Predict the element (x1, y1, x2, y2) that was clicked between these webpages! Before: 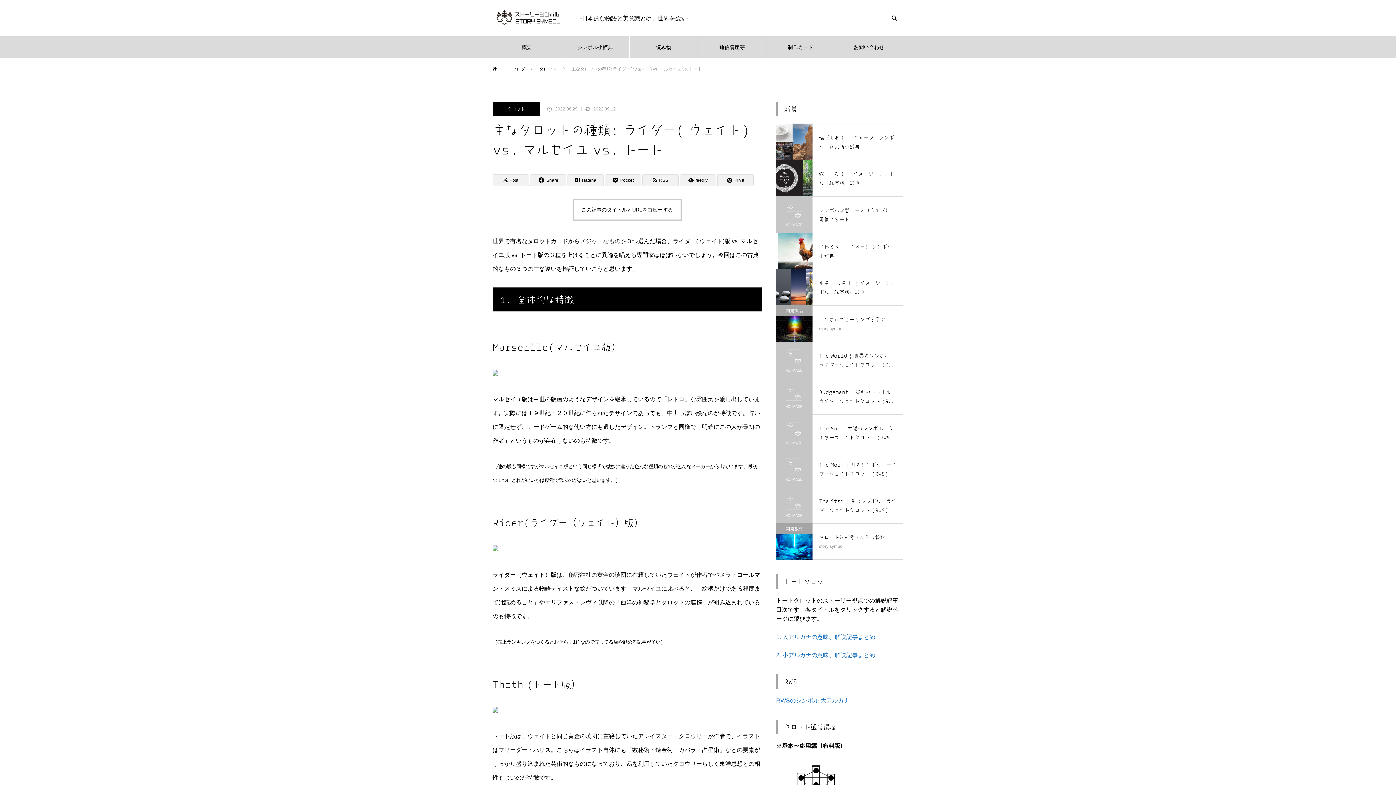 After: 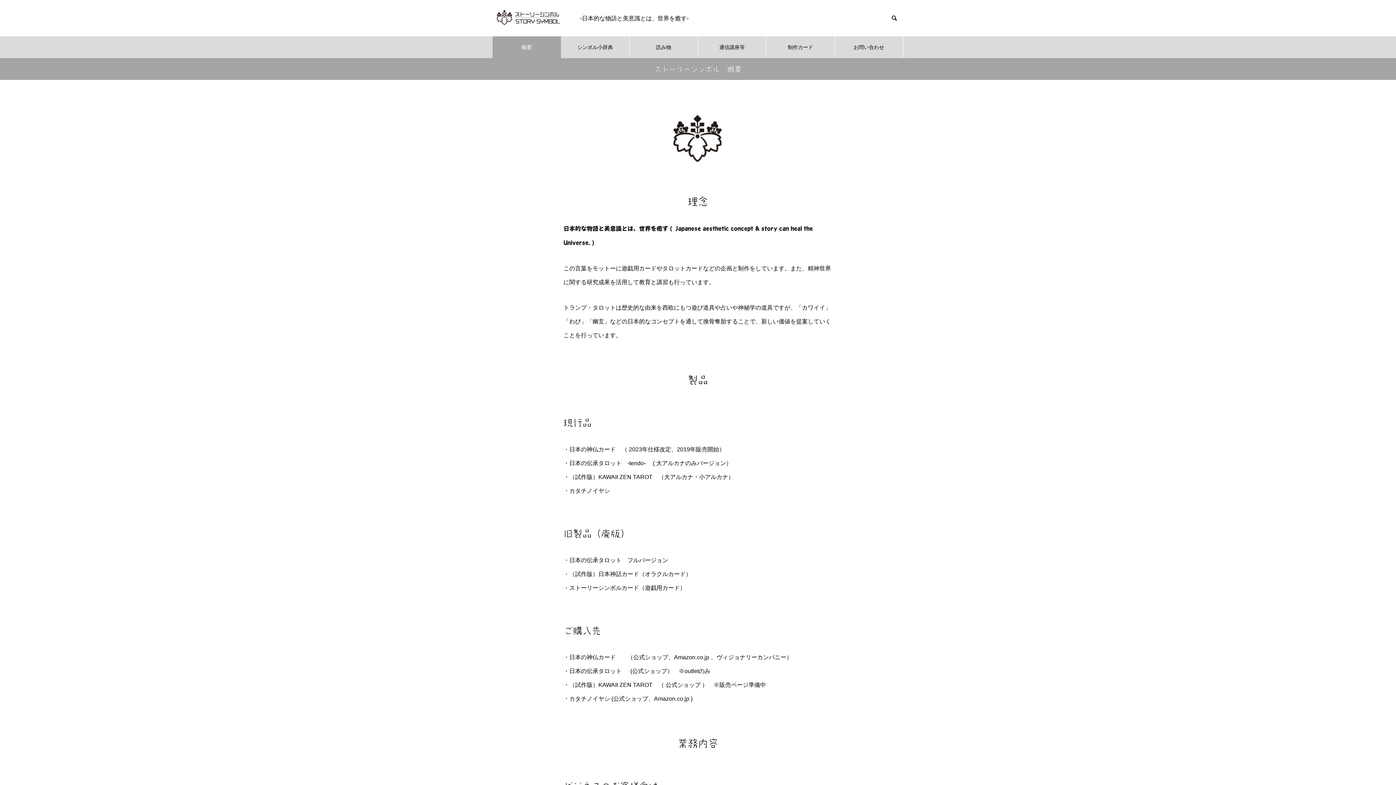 Action: bbox: (492, 36, 561, 58) label: 概要